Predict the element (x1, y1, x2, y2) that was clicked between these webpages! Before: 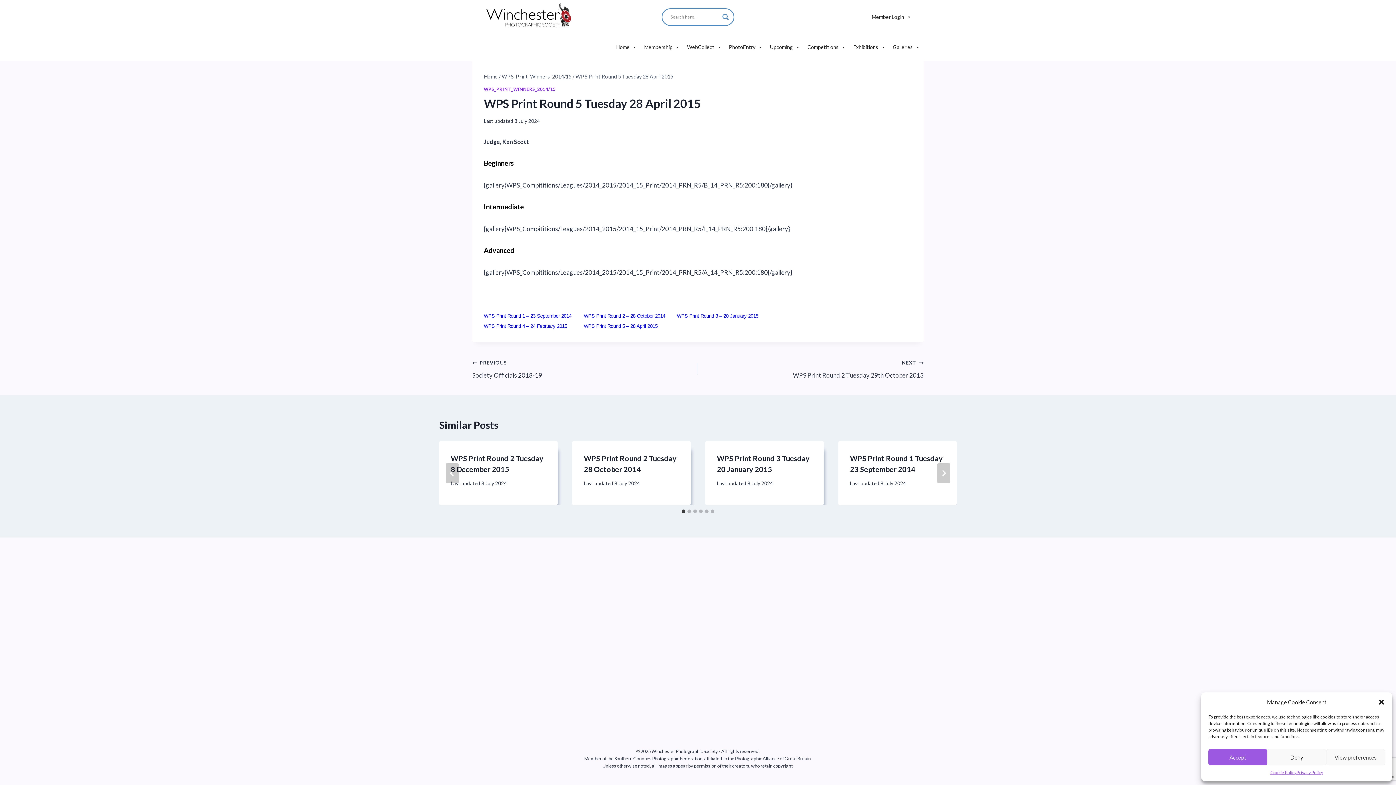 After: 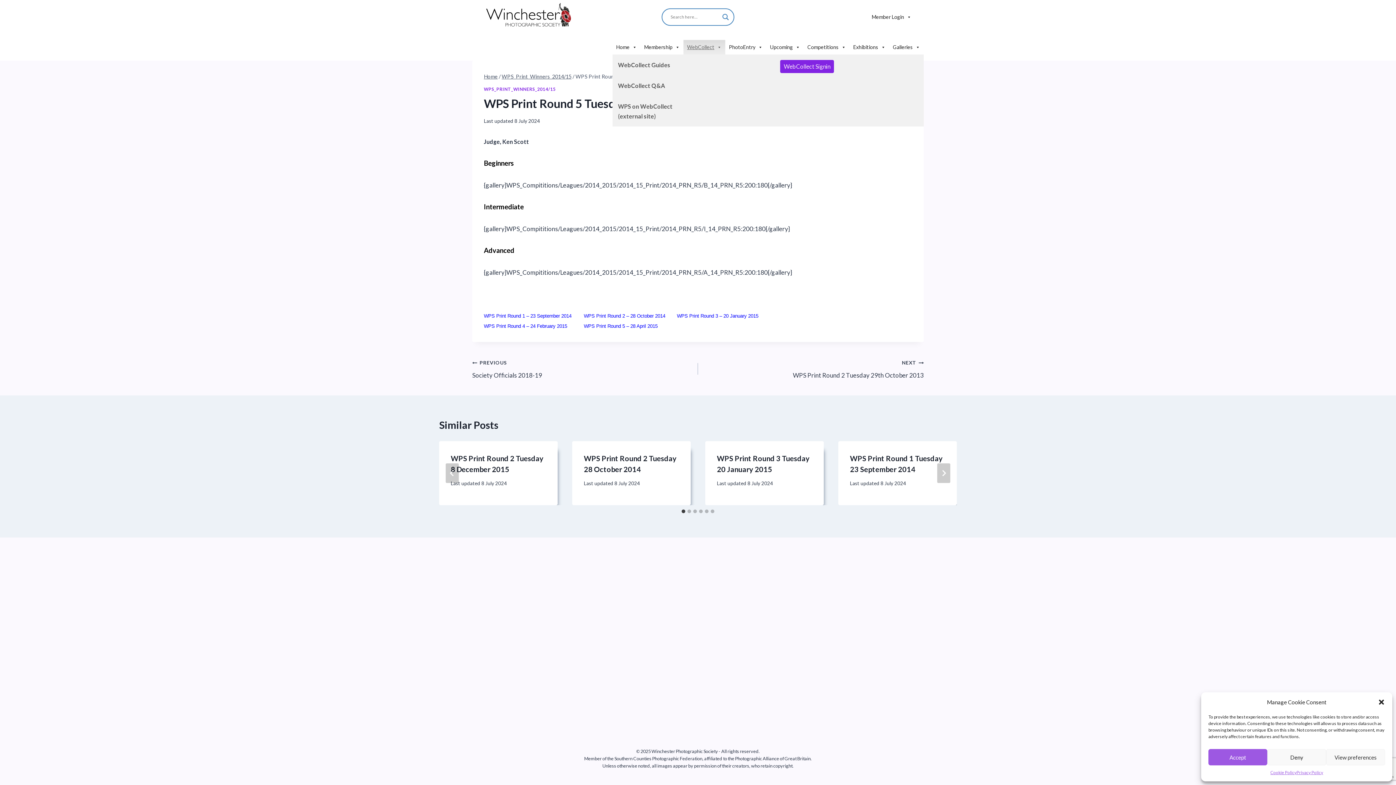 Action: label: WebCollect bbox: (683, 40, 725, 54)